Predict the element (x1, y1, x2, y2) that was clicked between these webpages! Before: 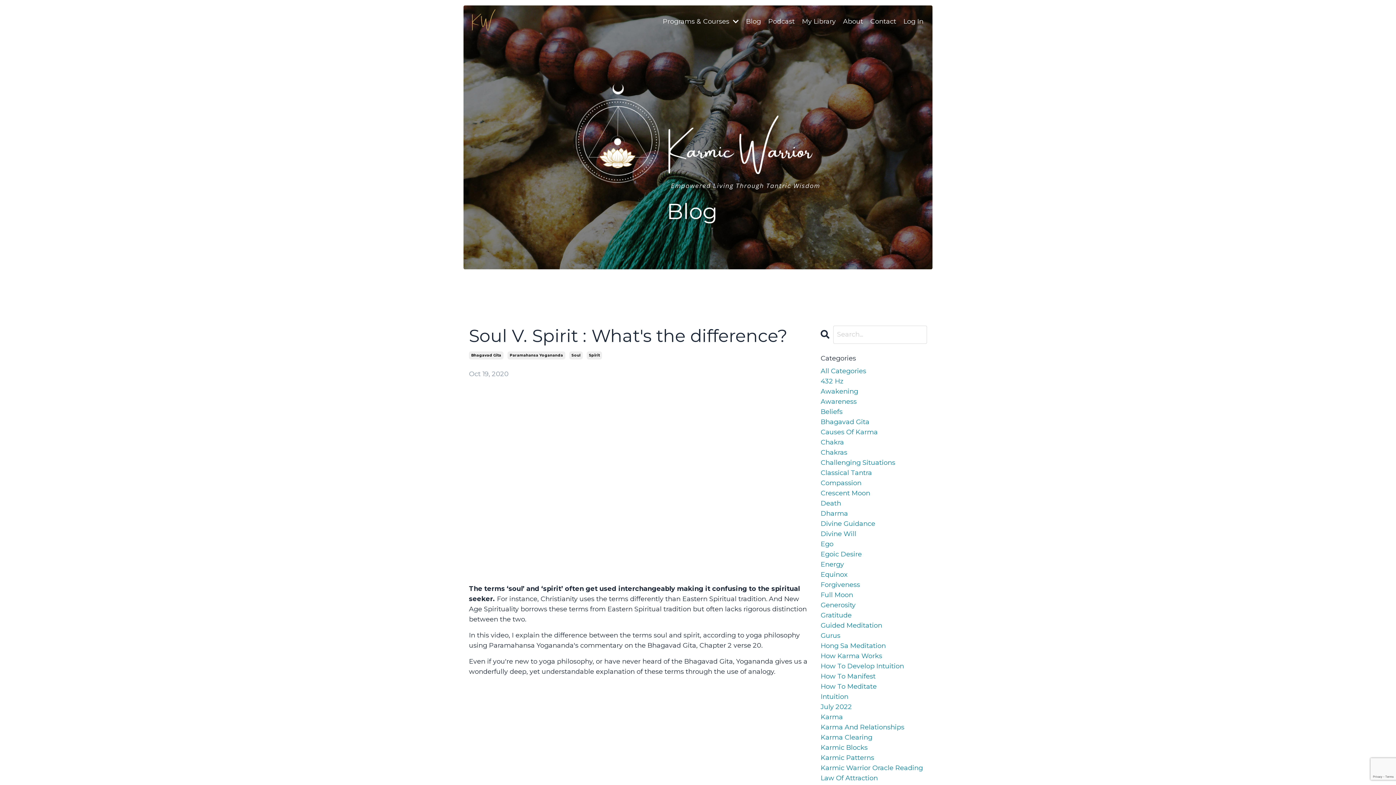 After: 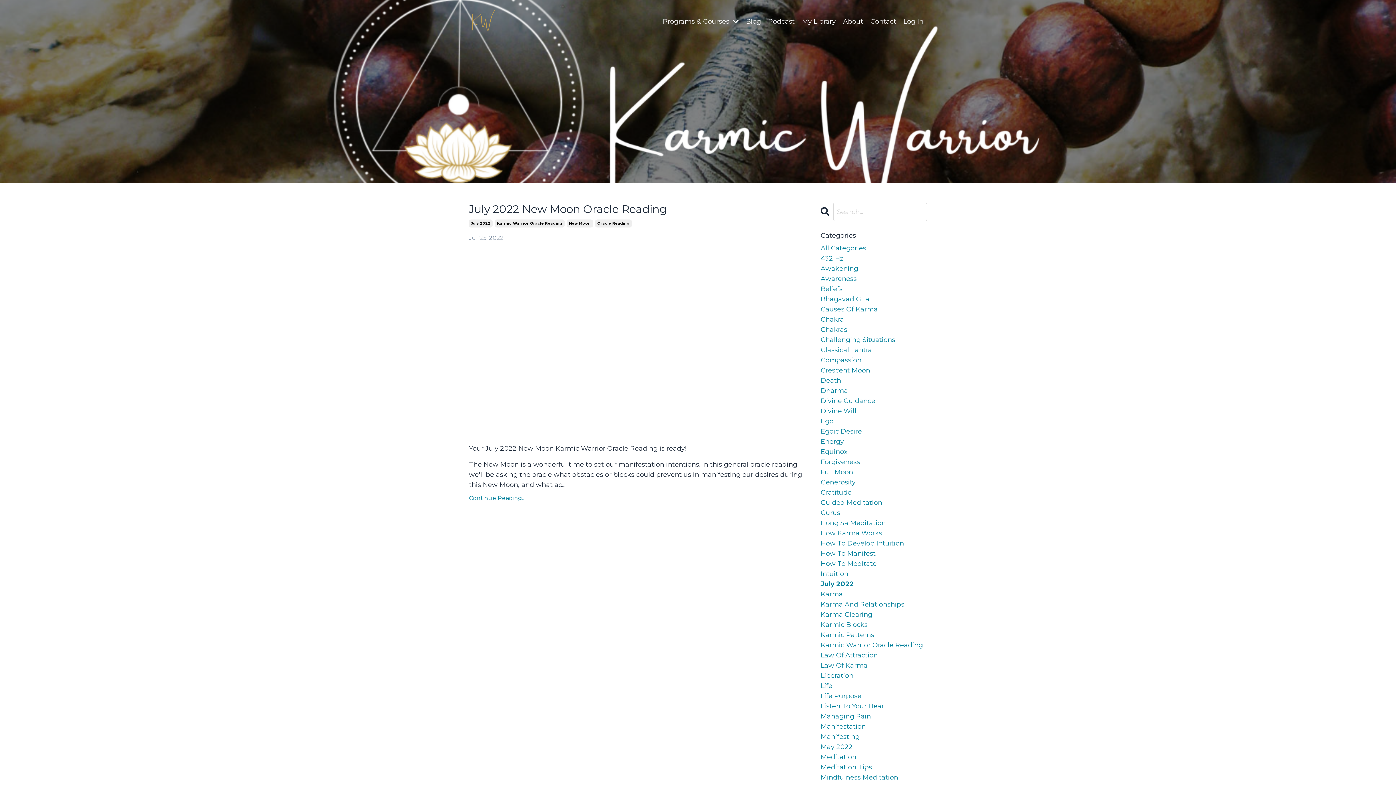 Action: bbox: (820, 702, 927, 712) label: July 2022